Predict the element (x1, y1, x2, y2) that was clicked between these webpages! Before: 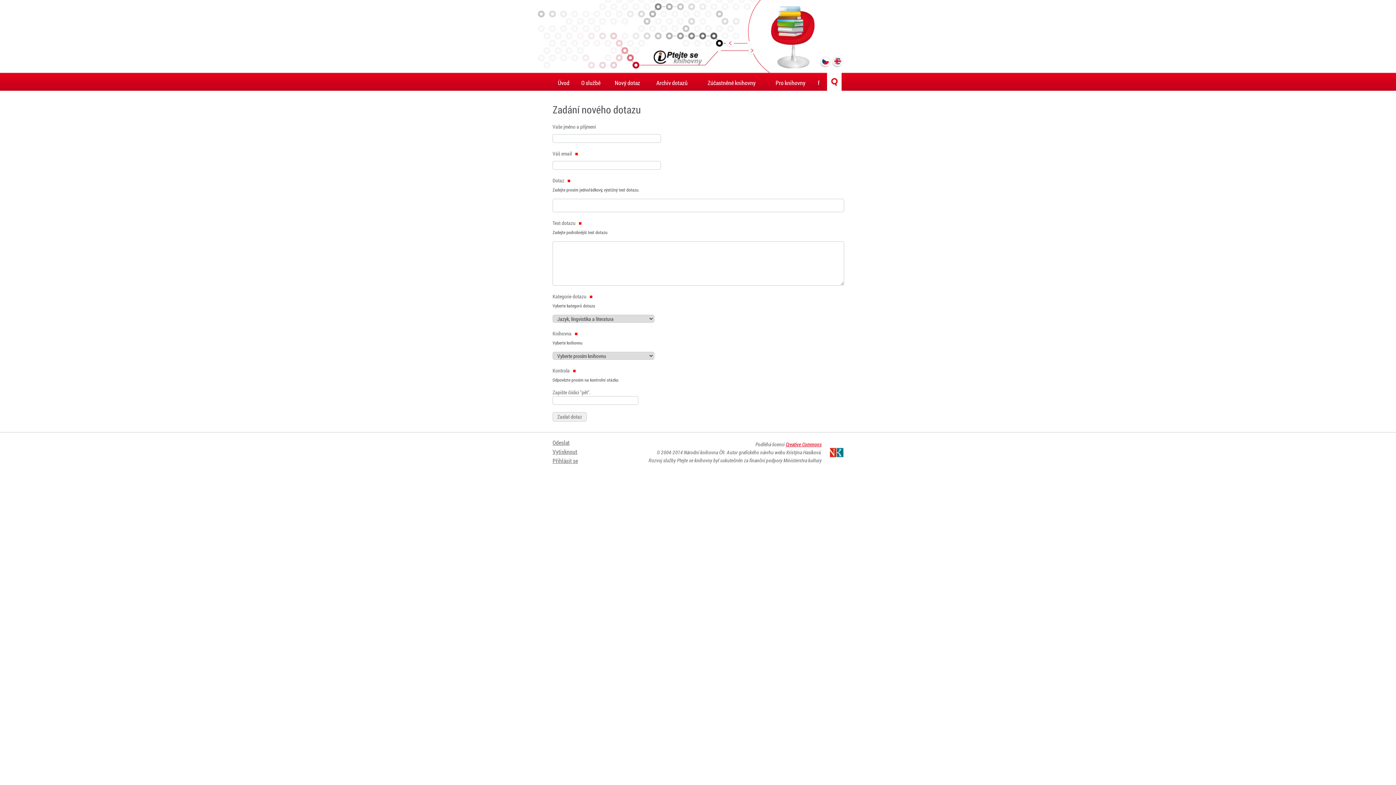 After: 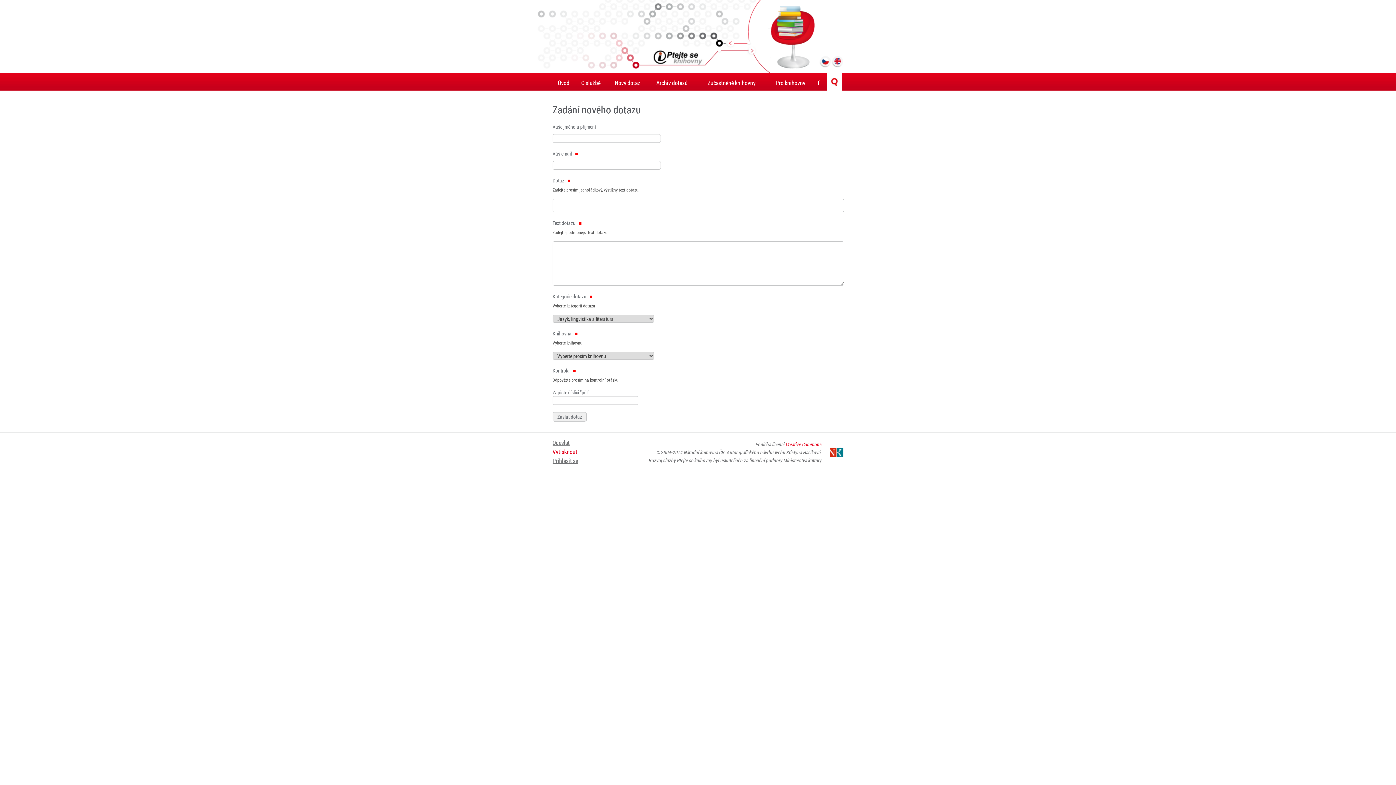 Action: label: Vytisknout bbox: (552, 447, 578, 456)